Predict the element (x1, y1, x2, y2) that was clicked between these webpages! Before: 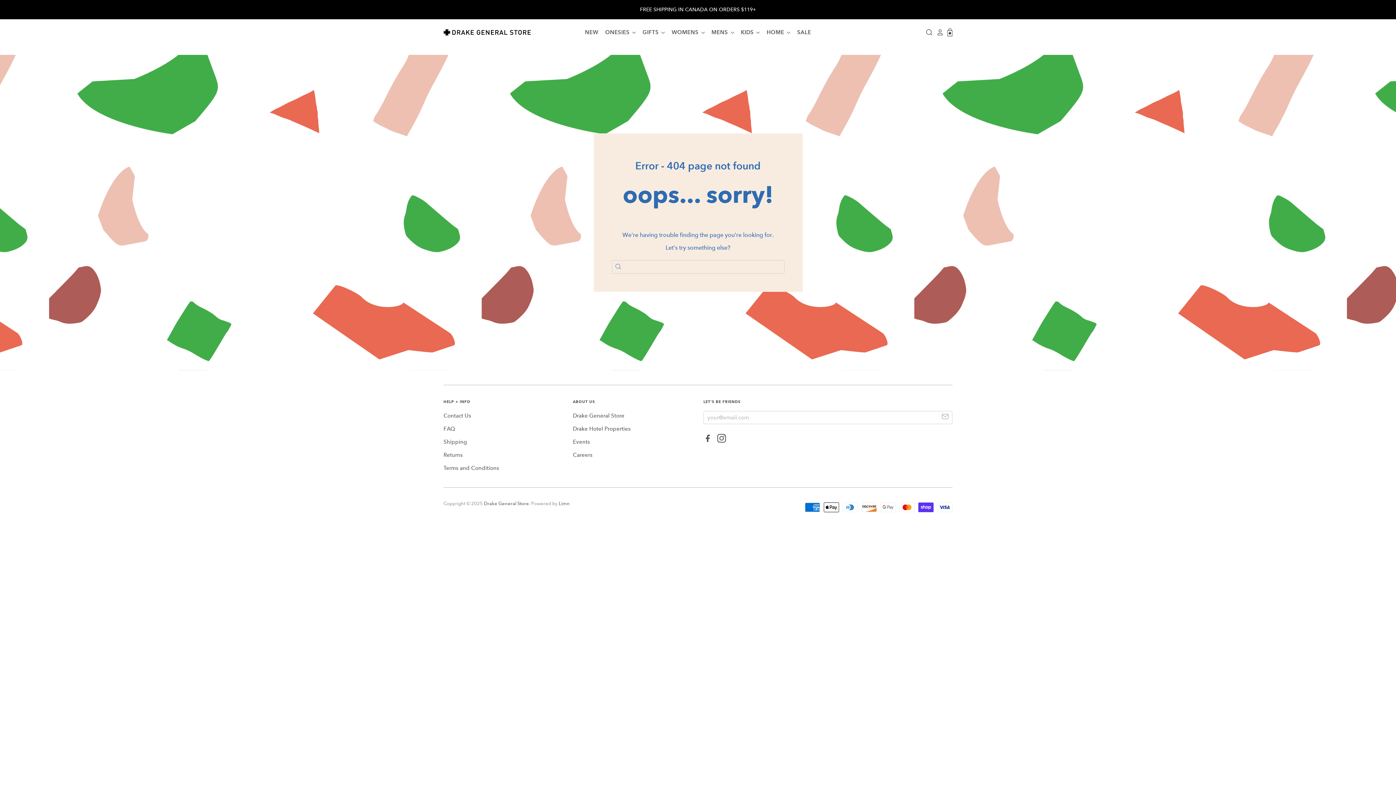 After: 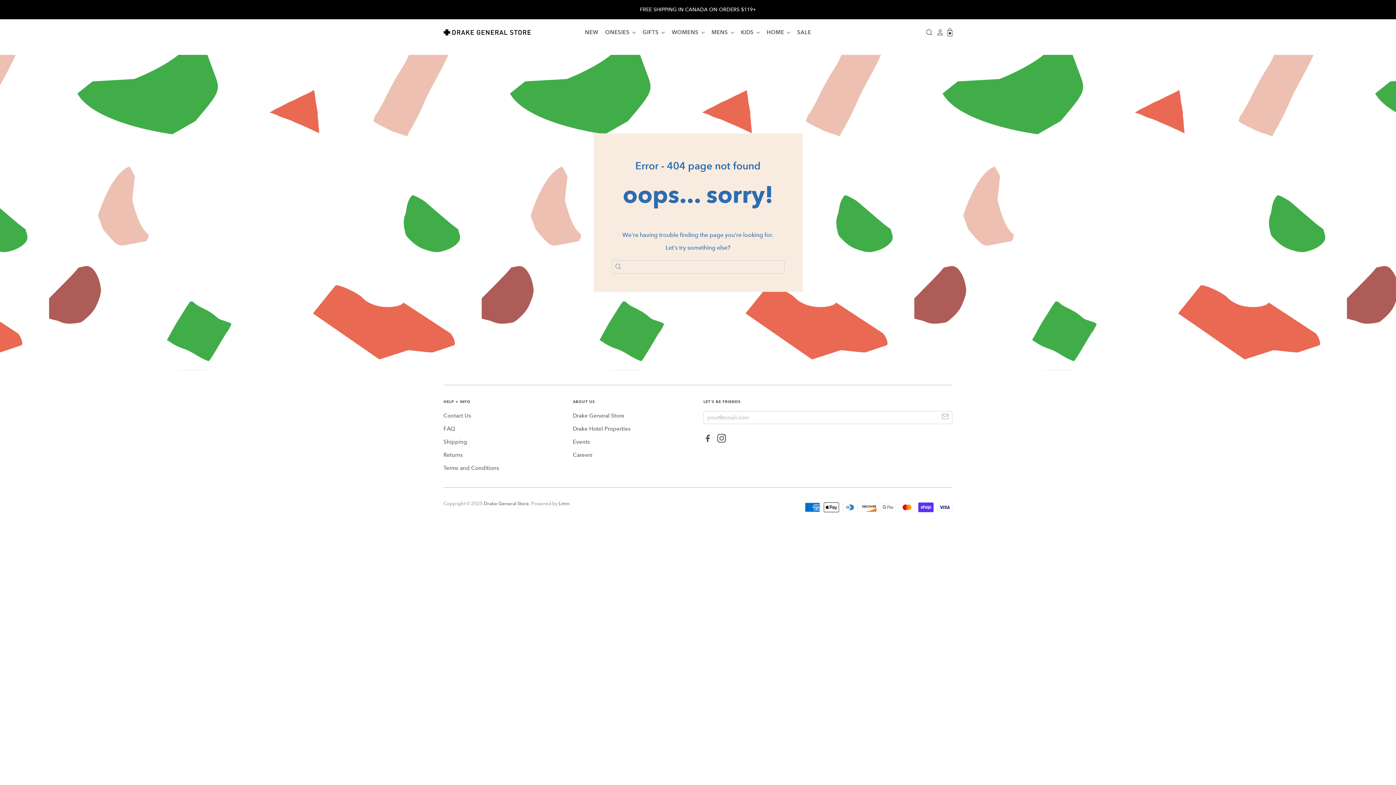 Action: bbox: (717, 437, 729, 444)